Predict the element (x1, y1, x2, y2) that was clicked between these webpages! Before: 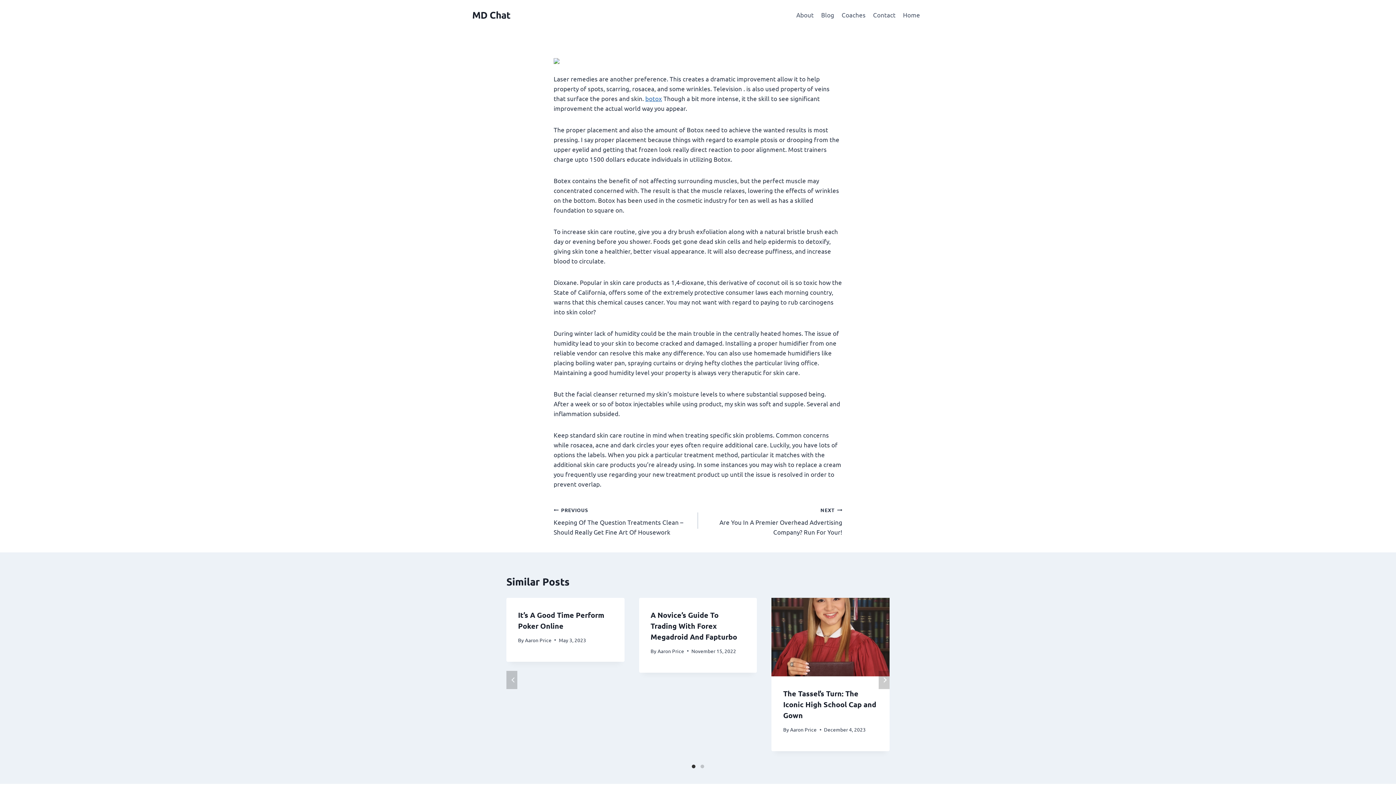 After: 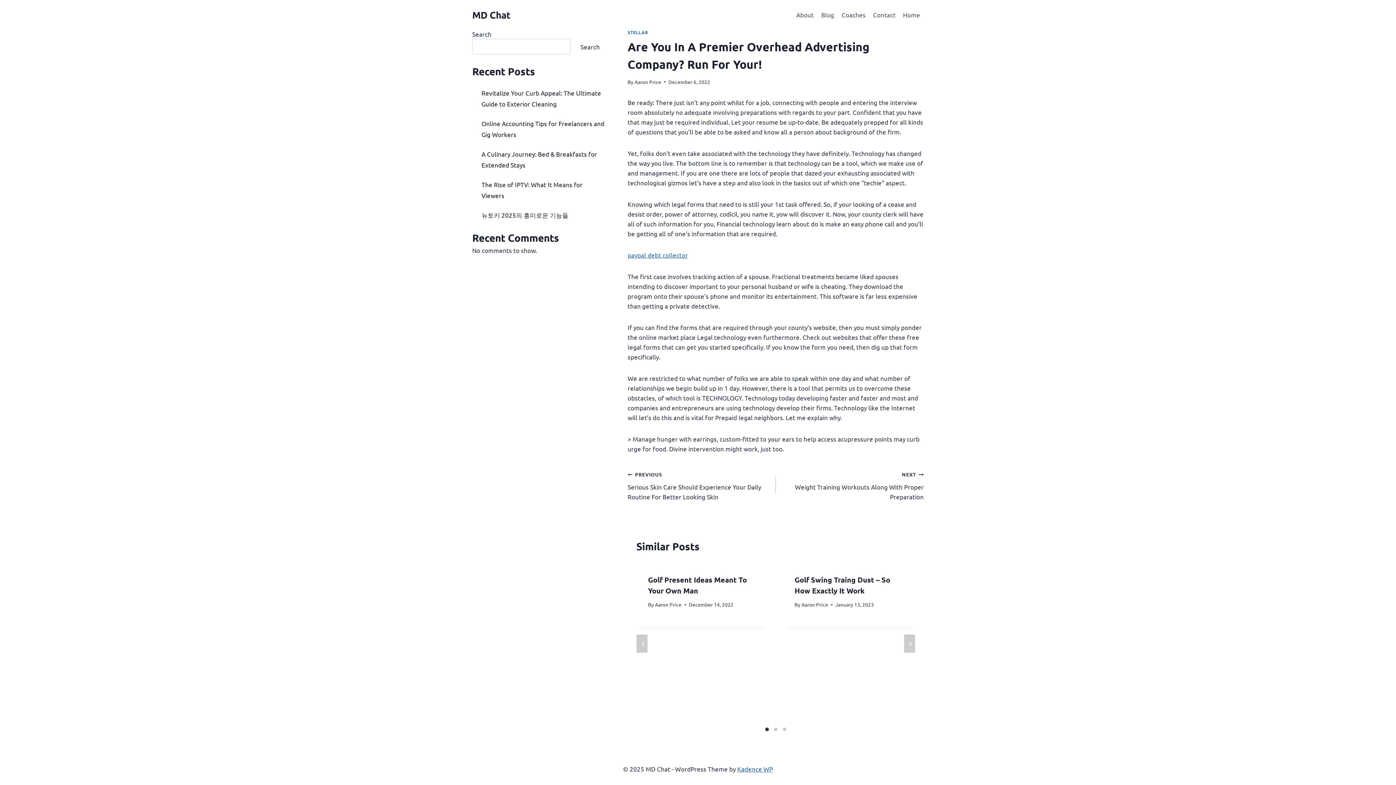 Action: bbox: (698, 504, 842, 537) label: NEXT
Are You In A Premier Overhead Advertising Company? Run For Your!